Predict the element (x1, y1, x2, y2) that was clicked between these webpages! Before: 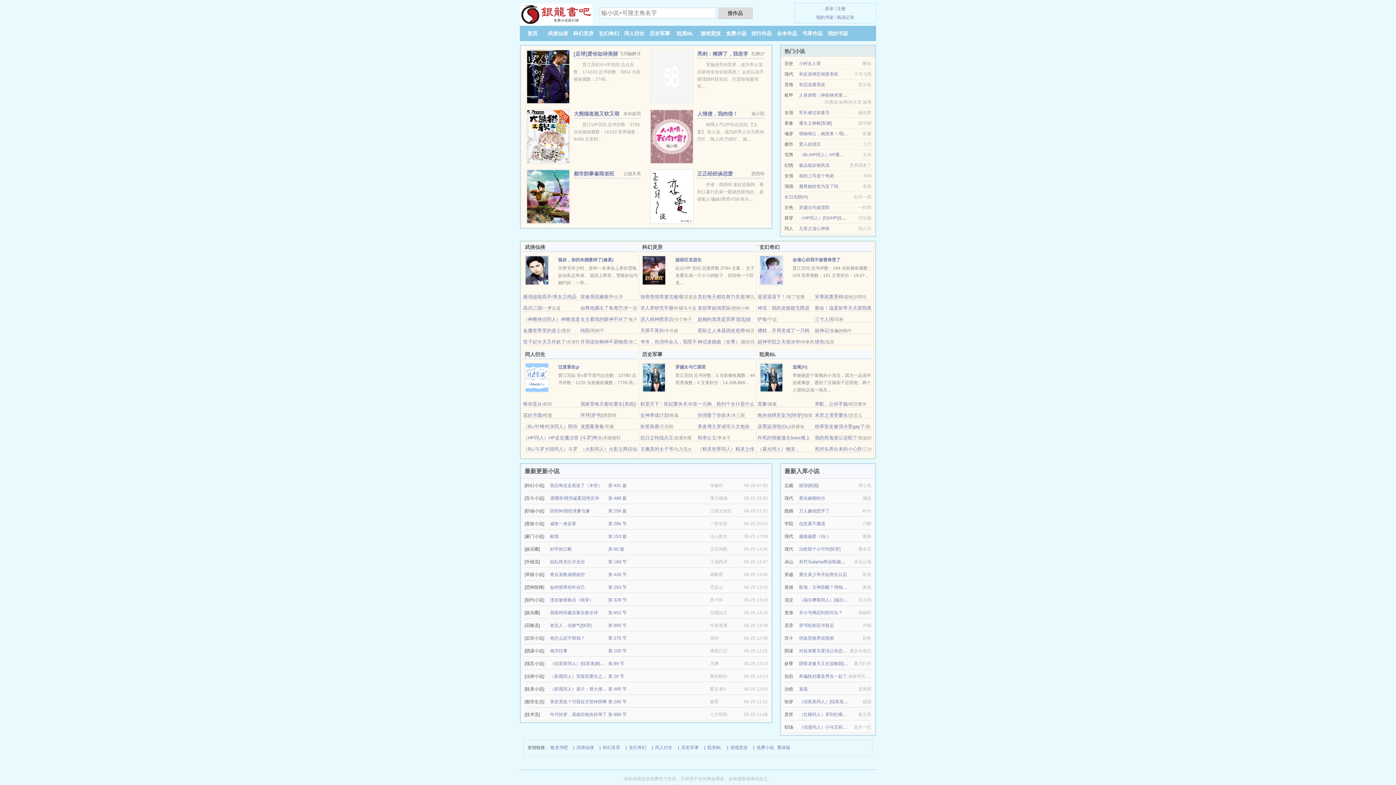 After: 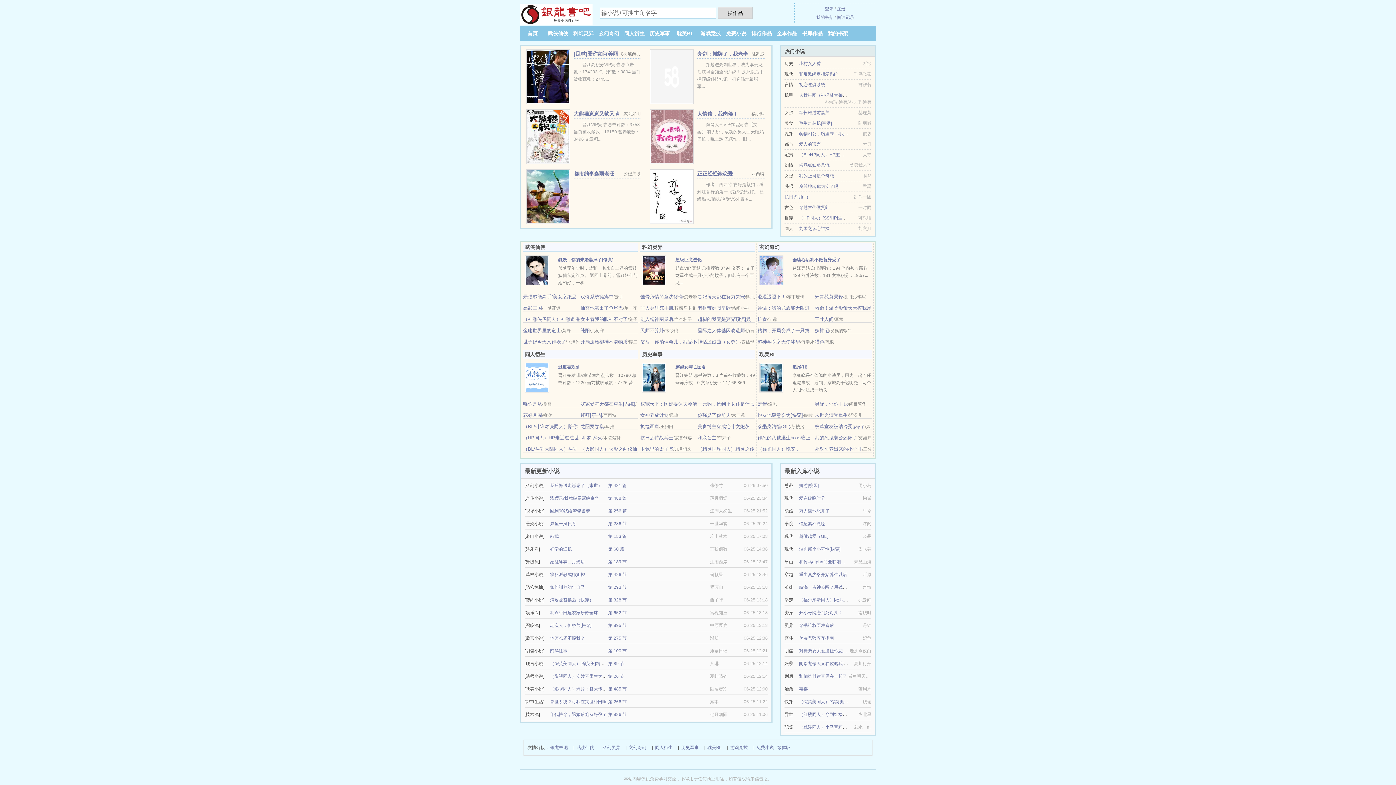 Action: bbox: (675, 257, 701, 262) label: 超级巨龙进化